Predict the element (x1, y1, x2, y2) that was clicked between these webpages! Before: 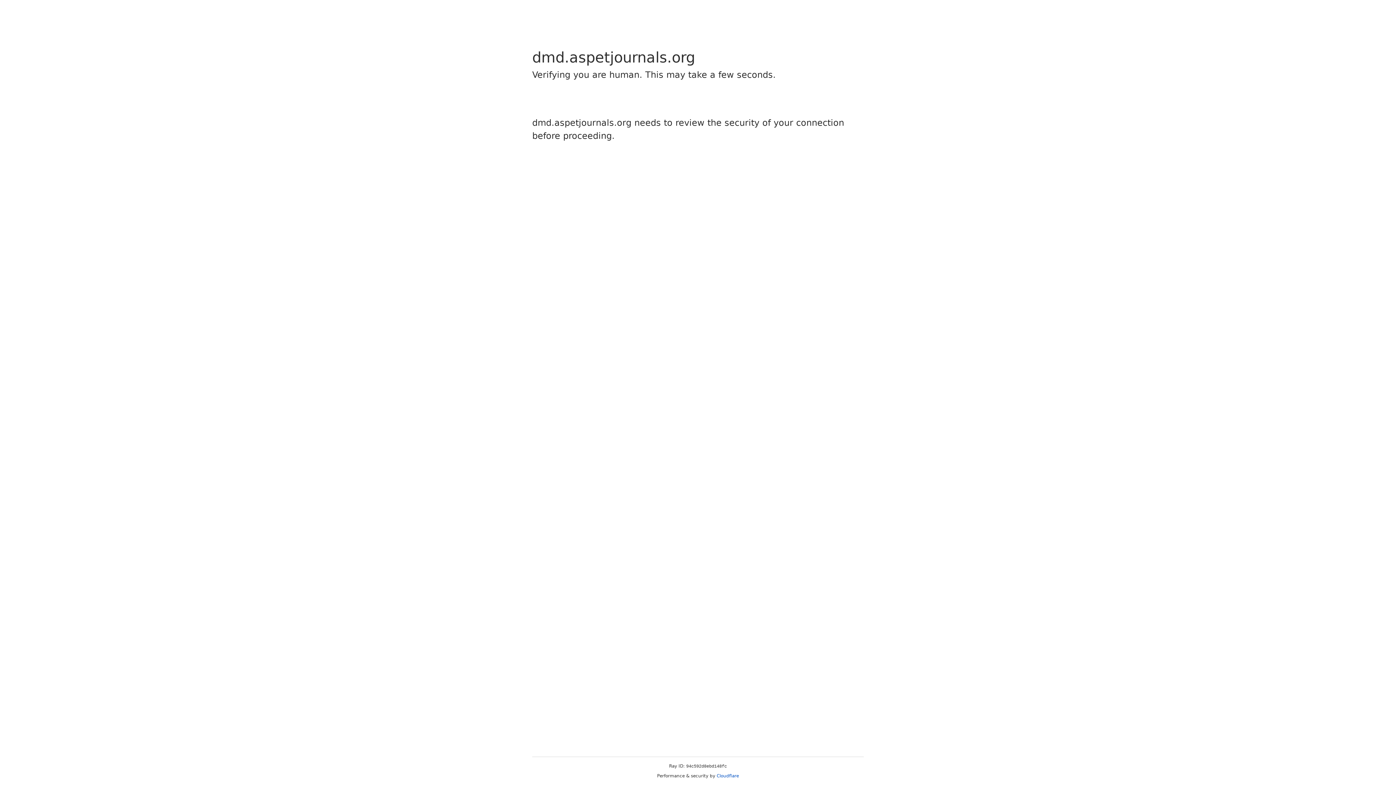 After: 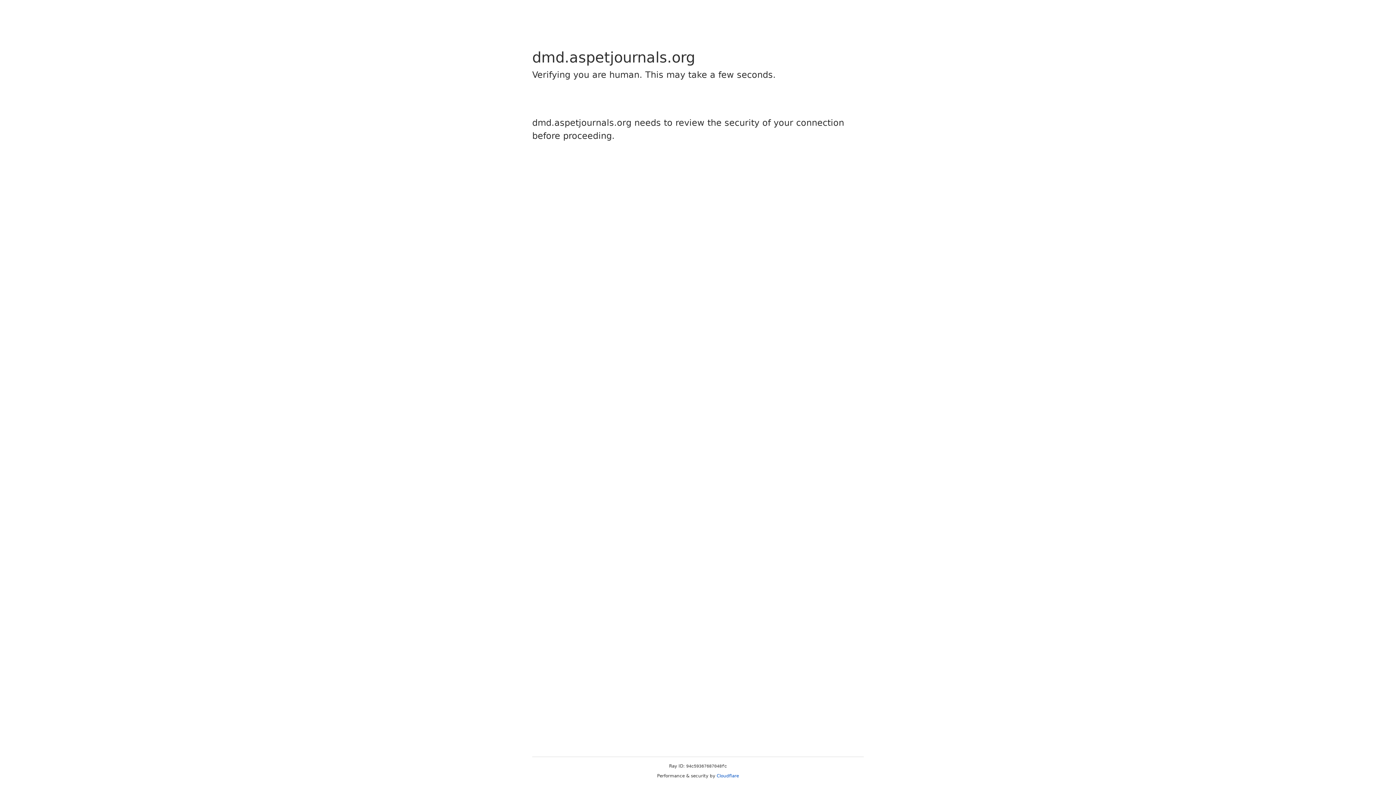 Action: bbox: (716, 773, 739, 778) label: Cloudflare